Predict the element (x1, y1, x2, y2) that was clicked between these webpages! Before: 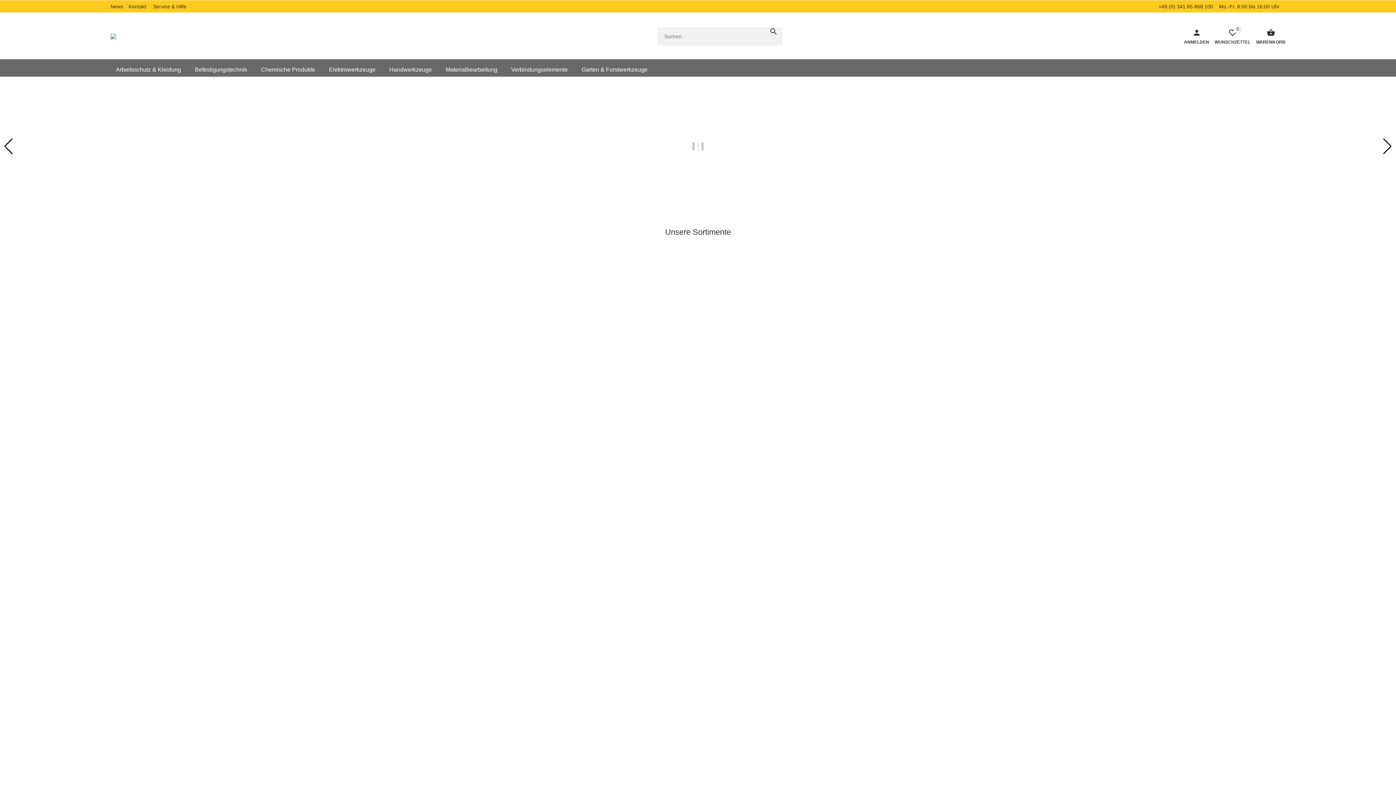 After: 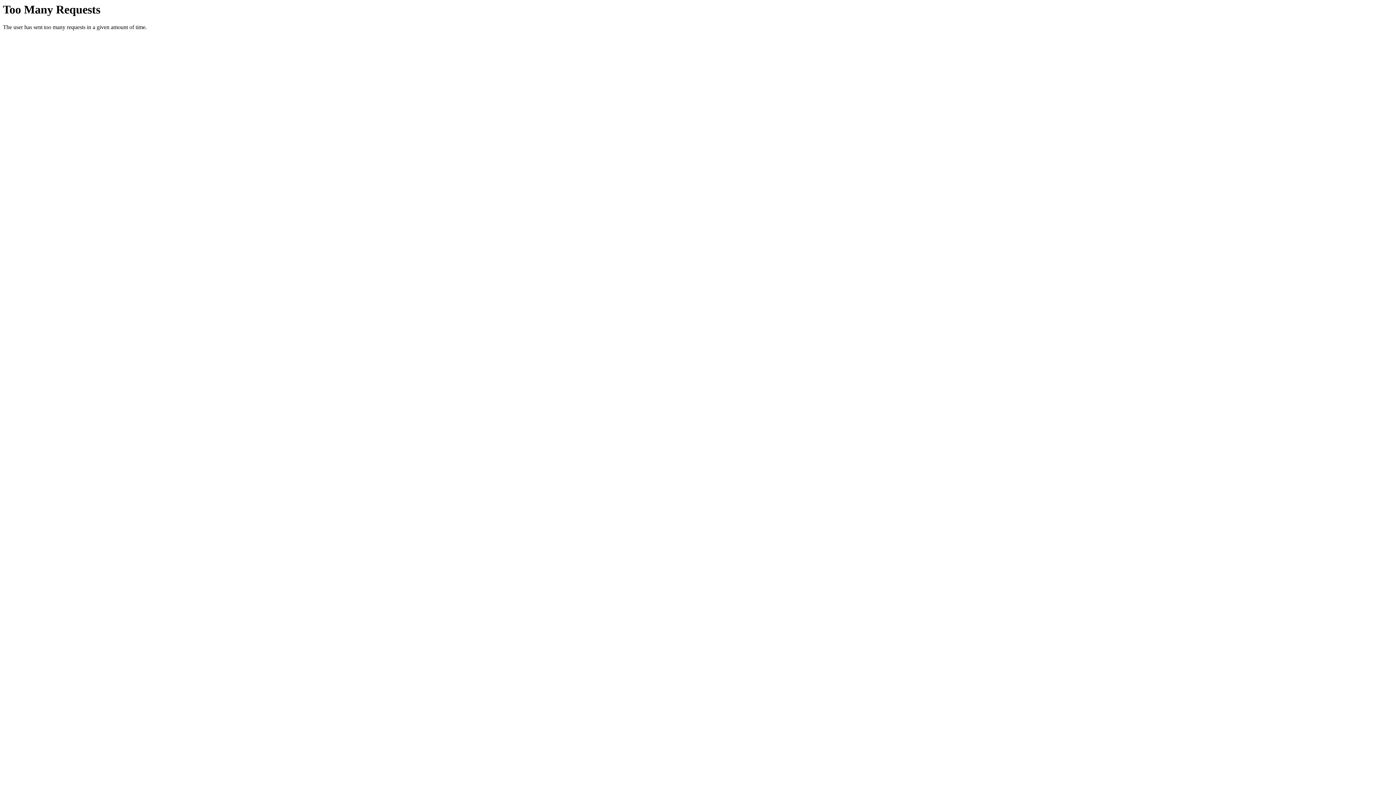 Action: label: Handwerkzeuge bbox: (384, 56, 440, 82)